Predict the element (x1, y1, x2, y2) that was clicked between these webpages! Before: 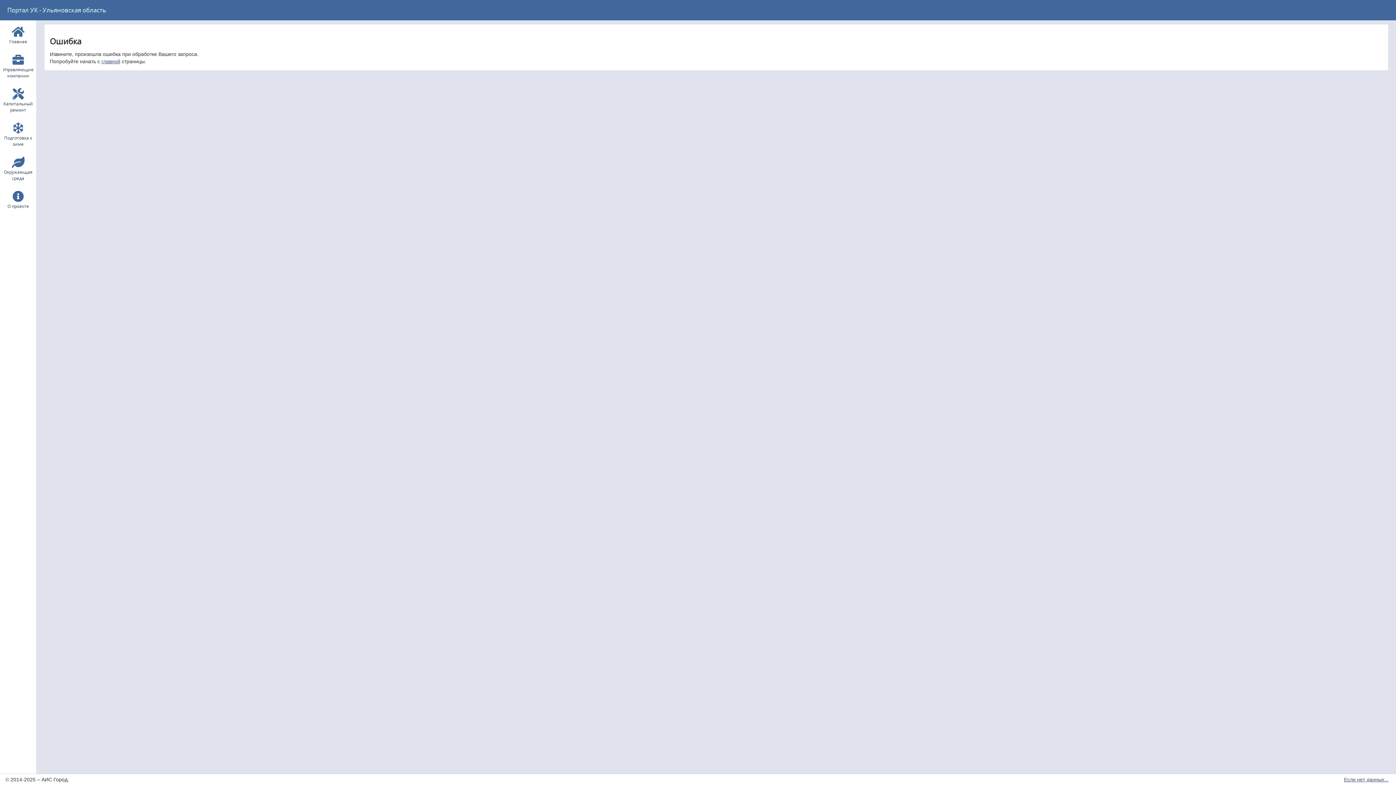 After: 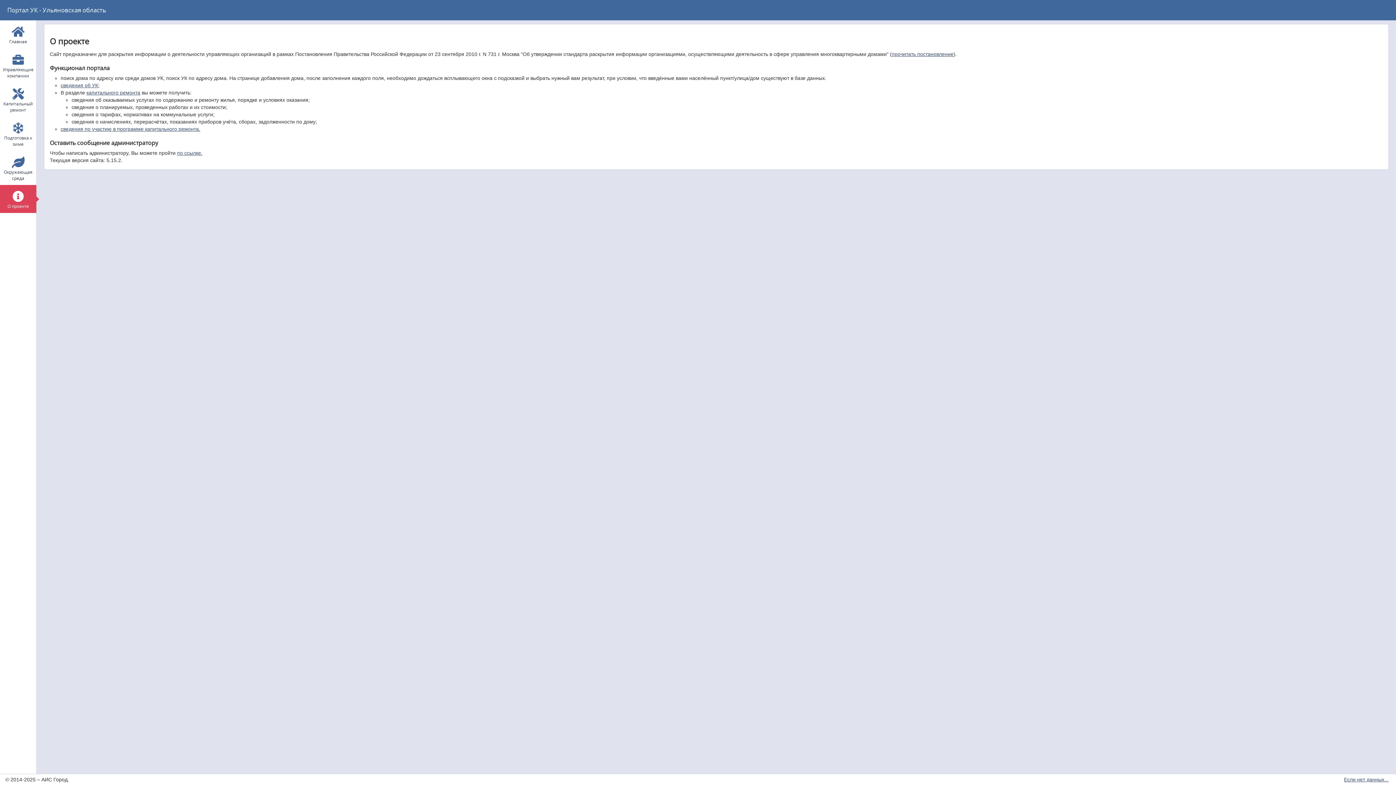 Action: bbox: (1, 185, 34, 213) label: О проекте